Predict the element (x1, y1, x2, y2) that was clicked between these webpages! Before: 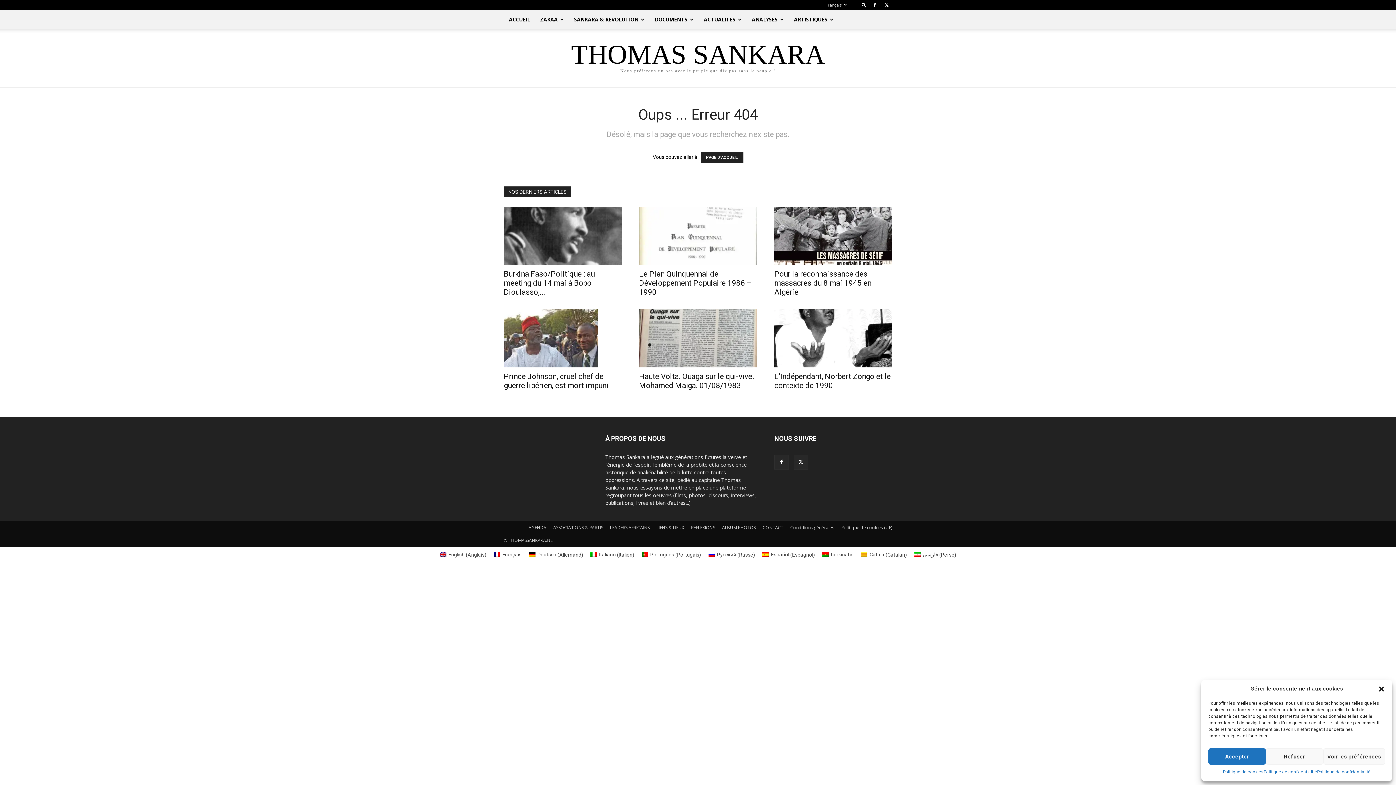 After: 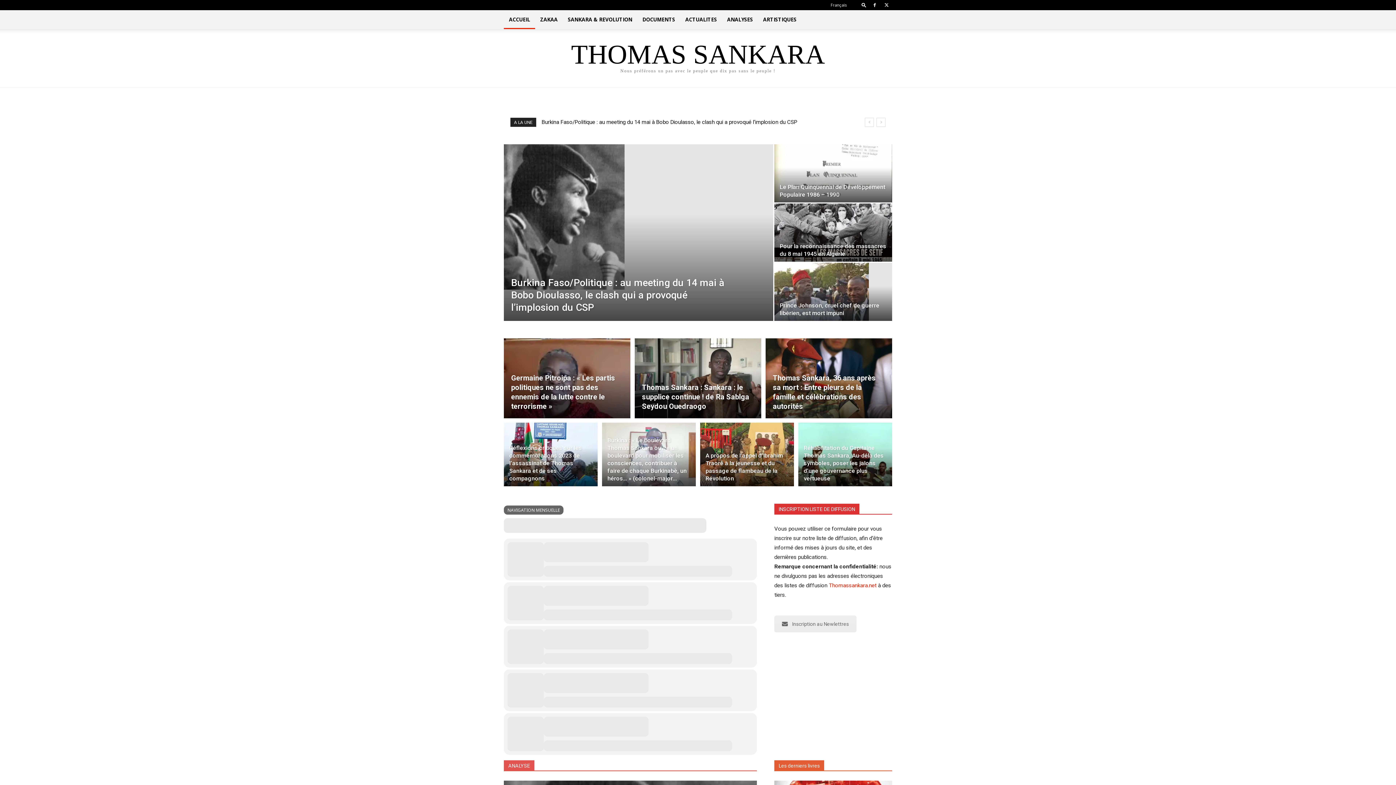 Action: bbox: (490, 550, 525, 559) label: Français